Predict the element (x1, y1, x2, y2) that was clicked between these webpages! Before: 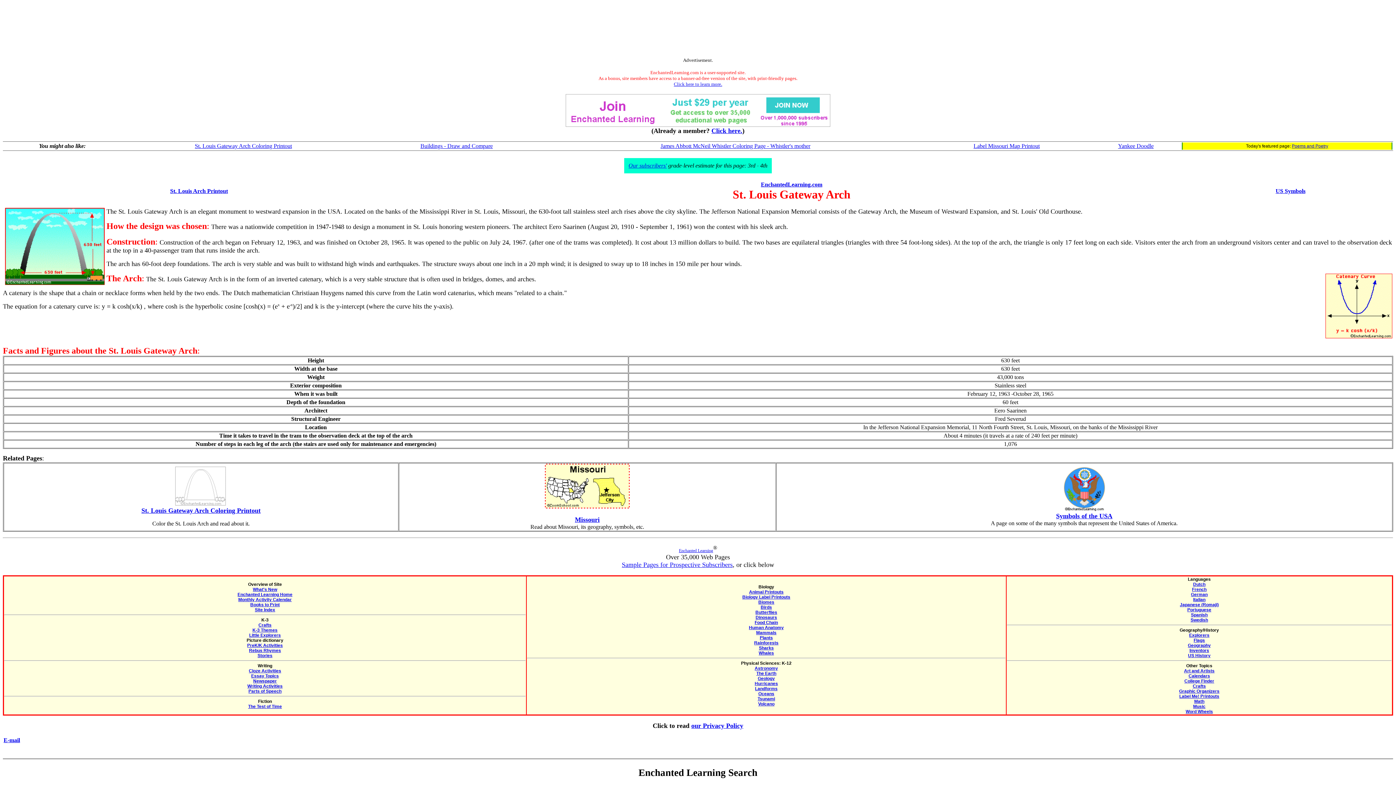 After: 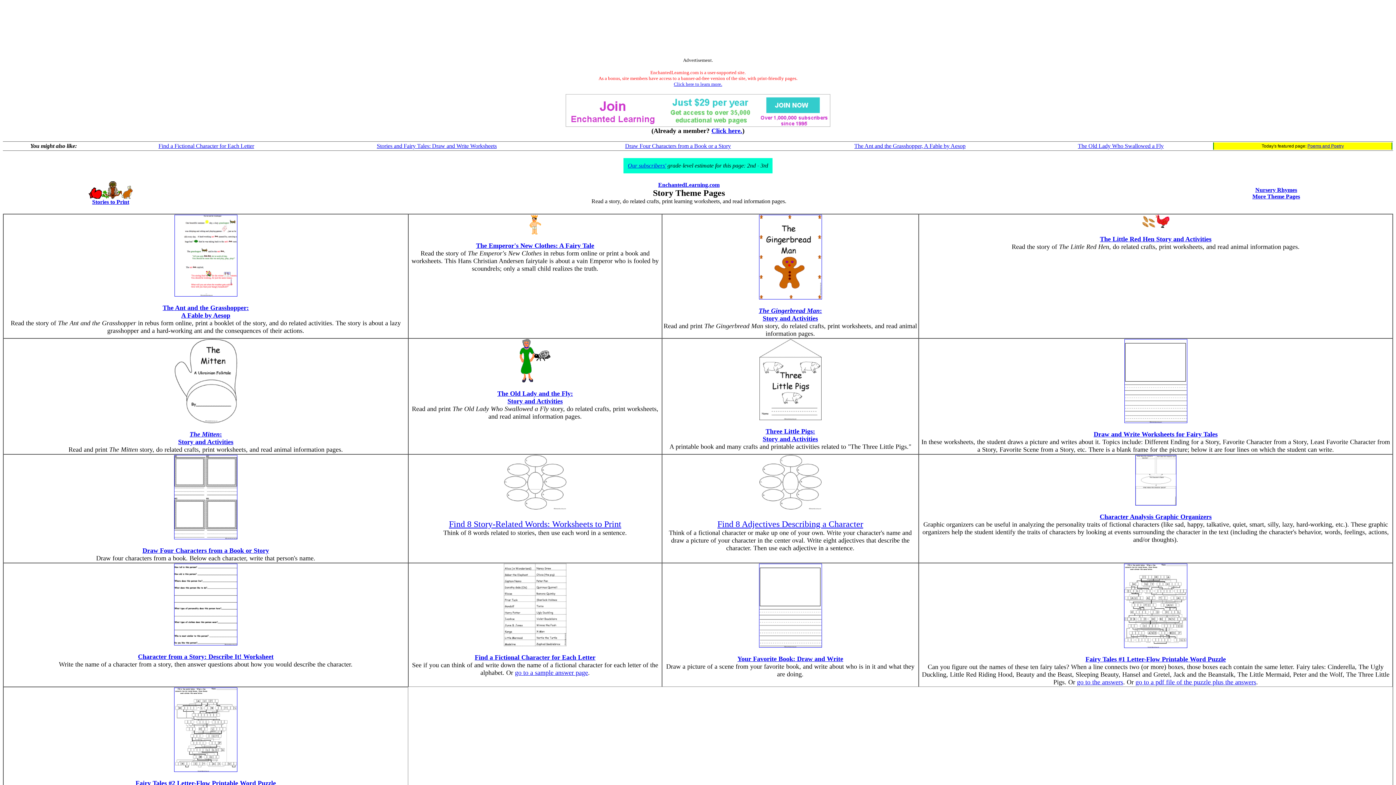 Action: bbox: (257, 653, 272, 658) label: Stories